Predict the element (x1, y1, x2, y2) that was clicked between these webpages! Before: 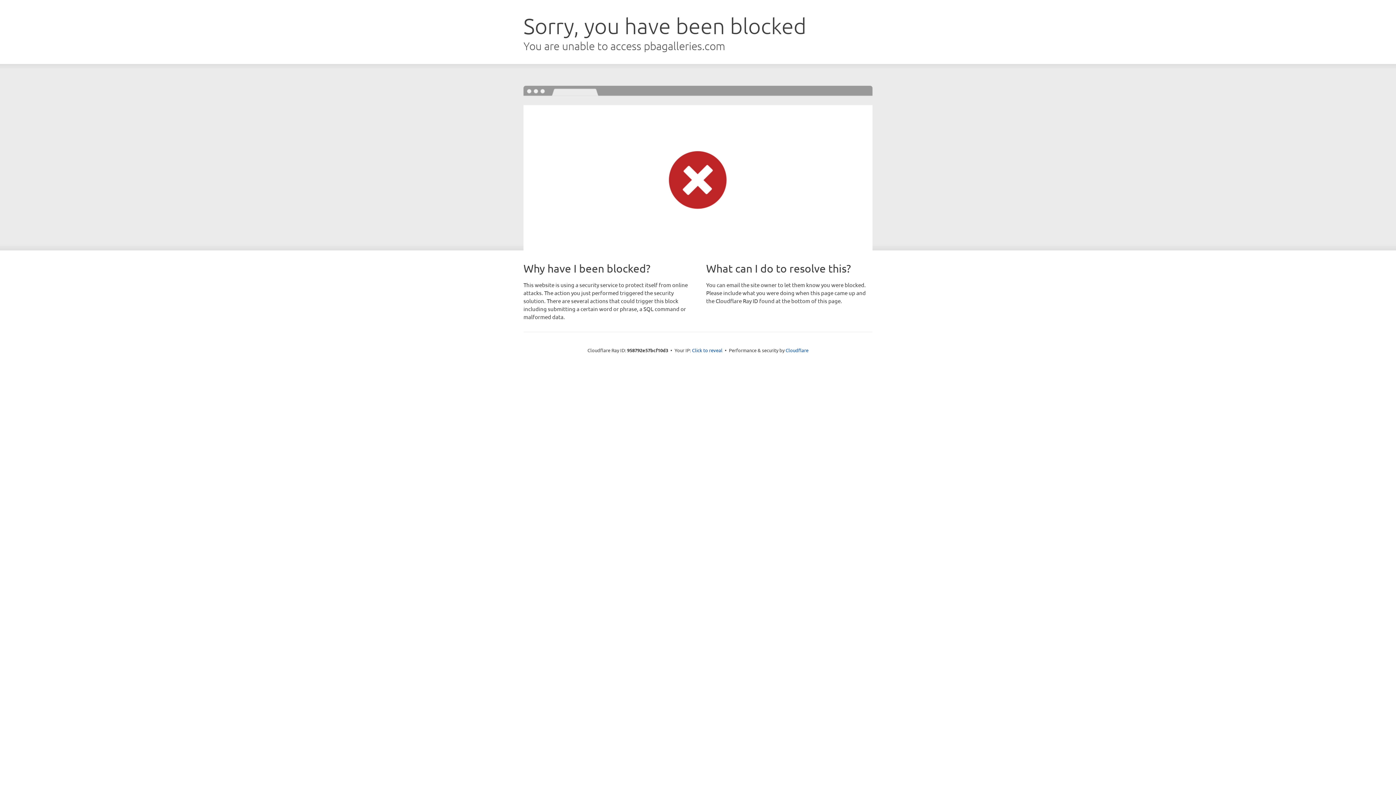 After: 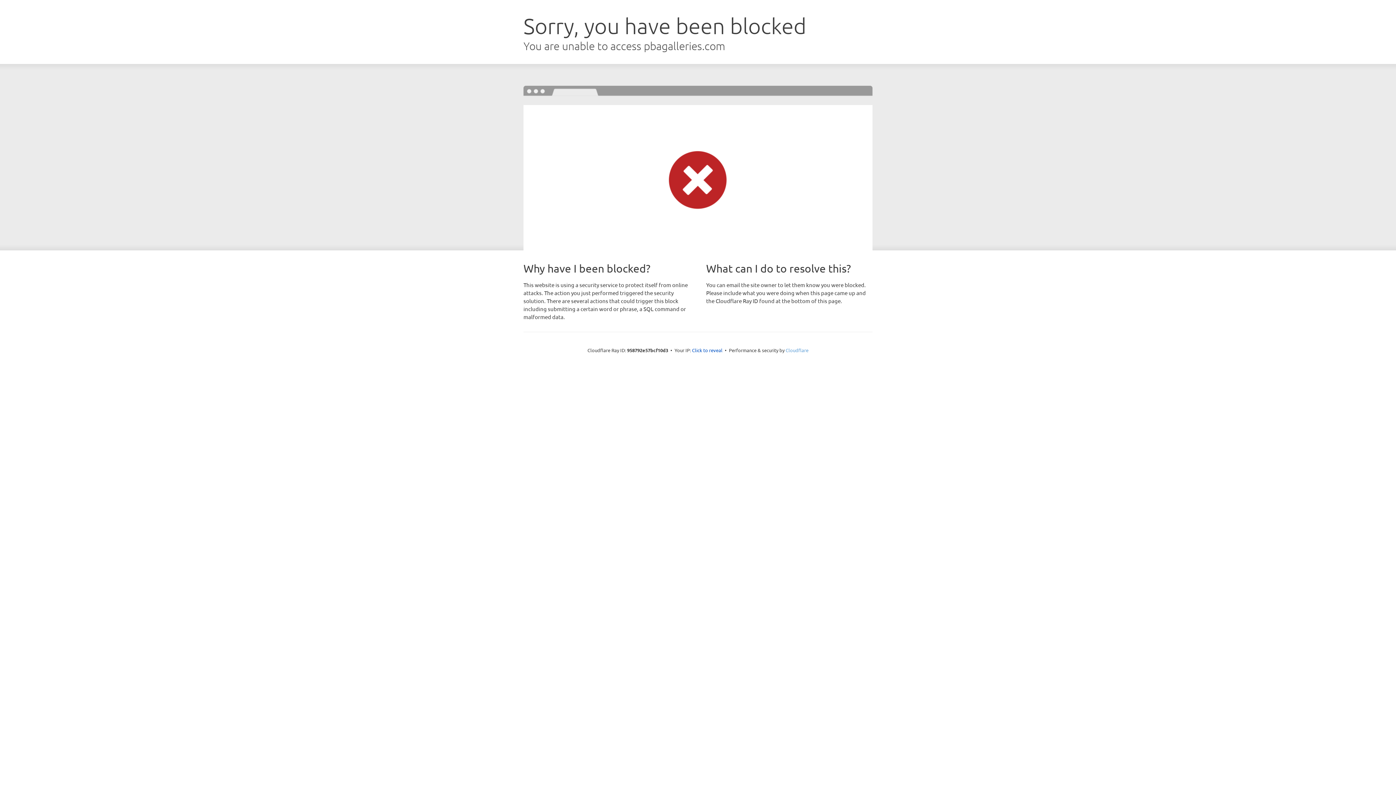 Action: label: Cloudflare bbox: (785, 347, 808, 353)